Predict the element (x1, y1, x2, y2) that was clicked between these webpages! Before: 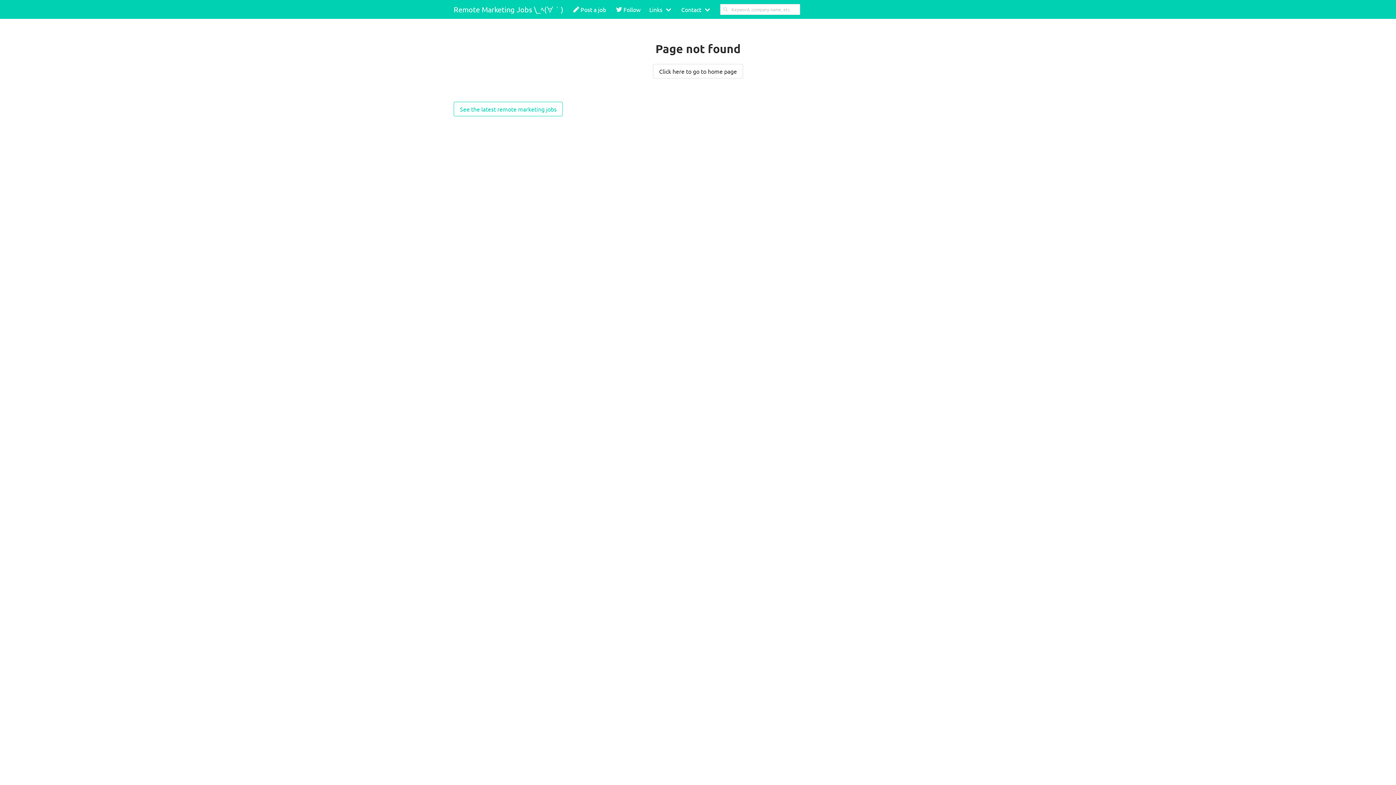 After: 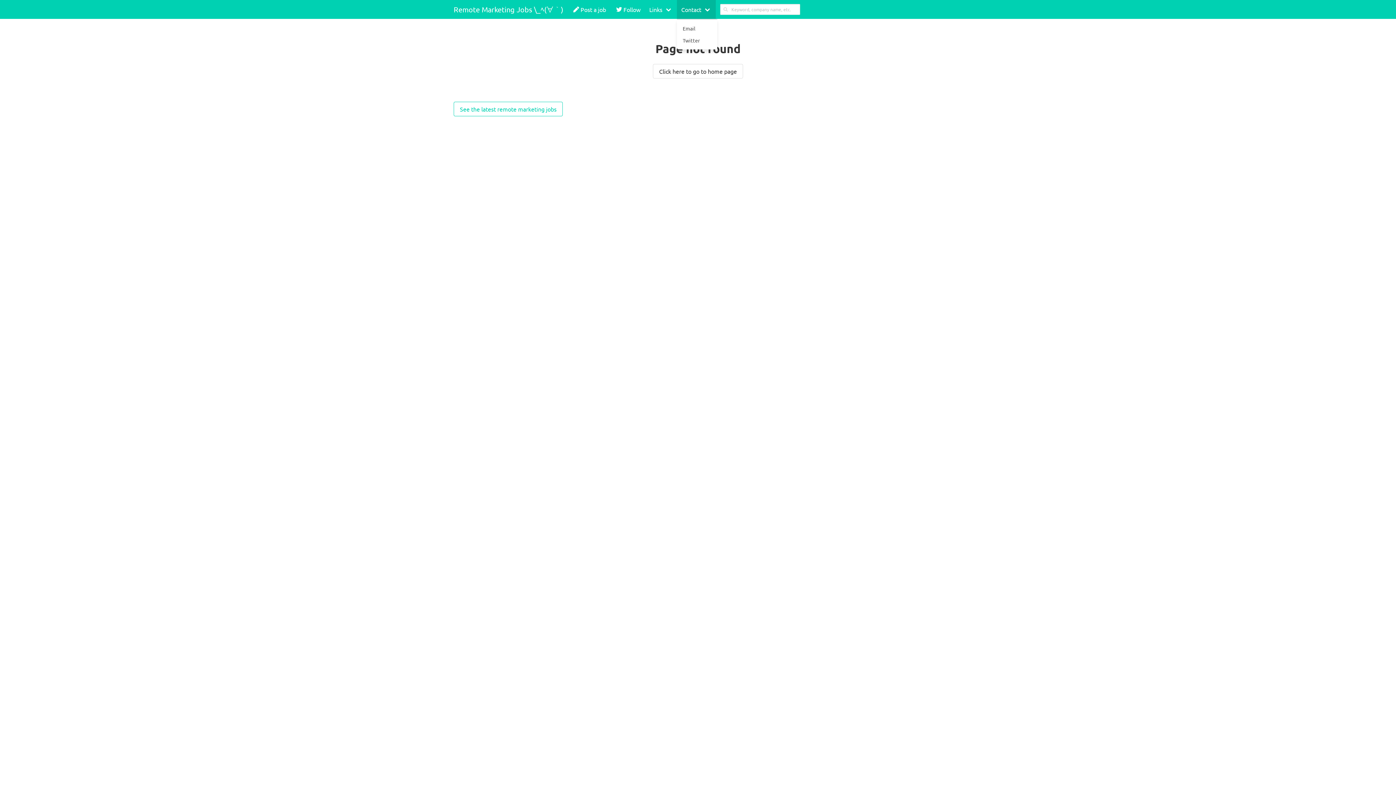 Action: bbox: (677, 0, 716, 18) label: Contact